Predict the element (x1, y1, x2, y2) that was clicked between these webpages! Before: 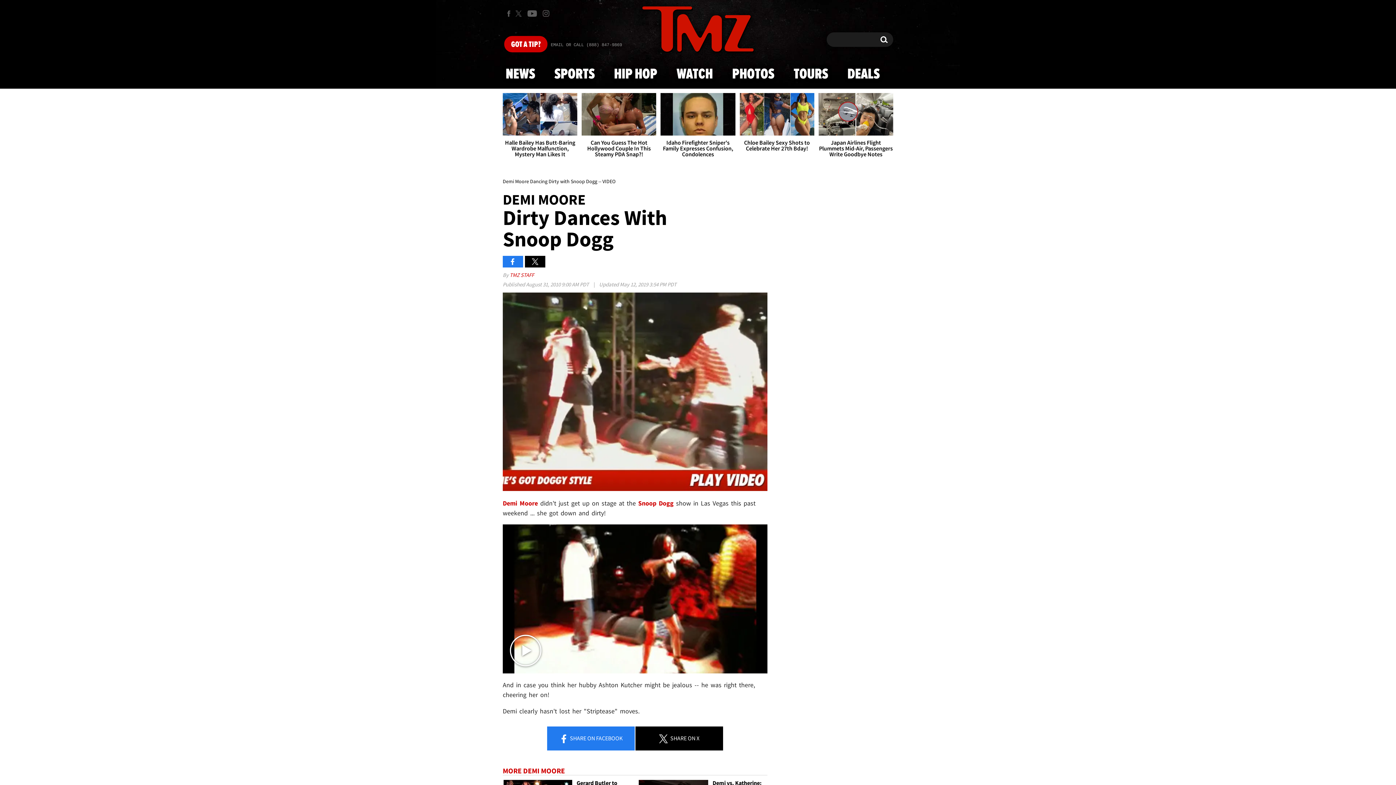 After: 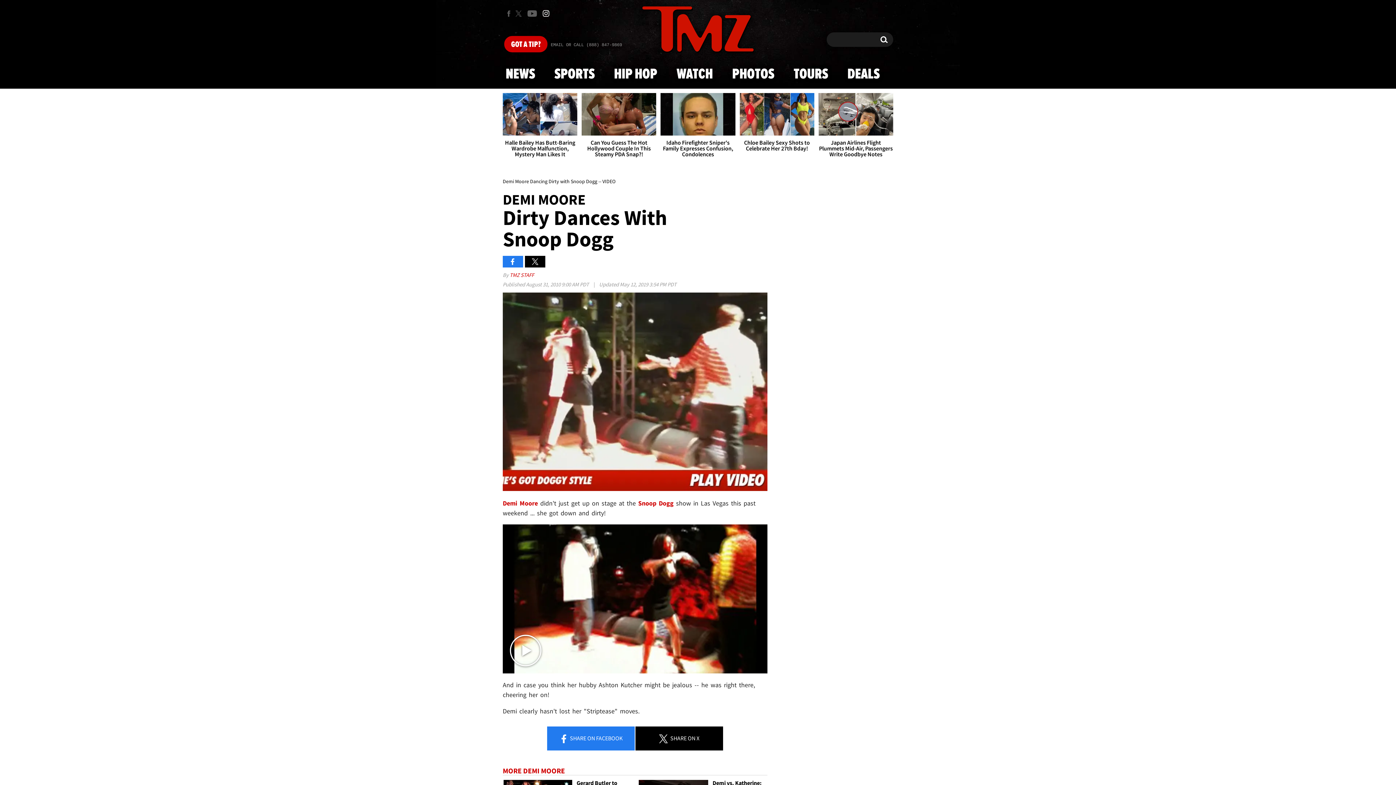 Action: label: TMZ on Instagram bbox: (540, 5, 552, 21)